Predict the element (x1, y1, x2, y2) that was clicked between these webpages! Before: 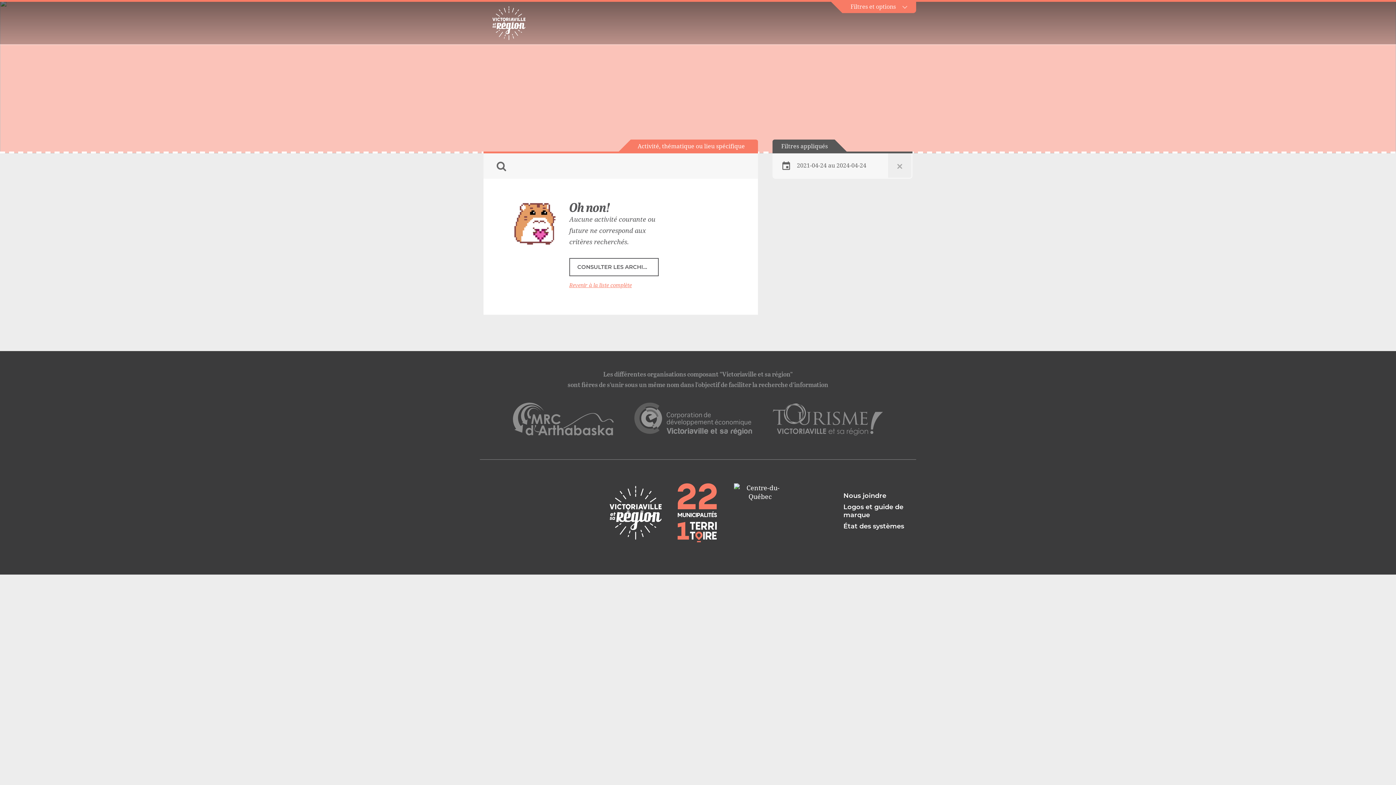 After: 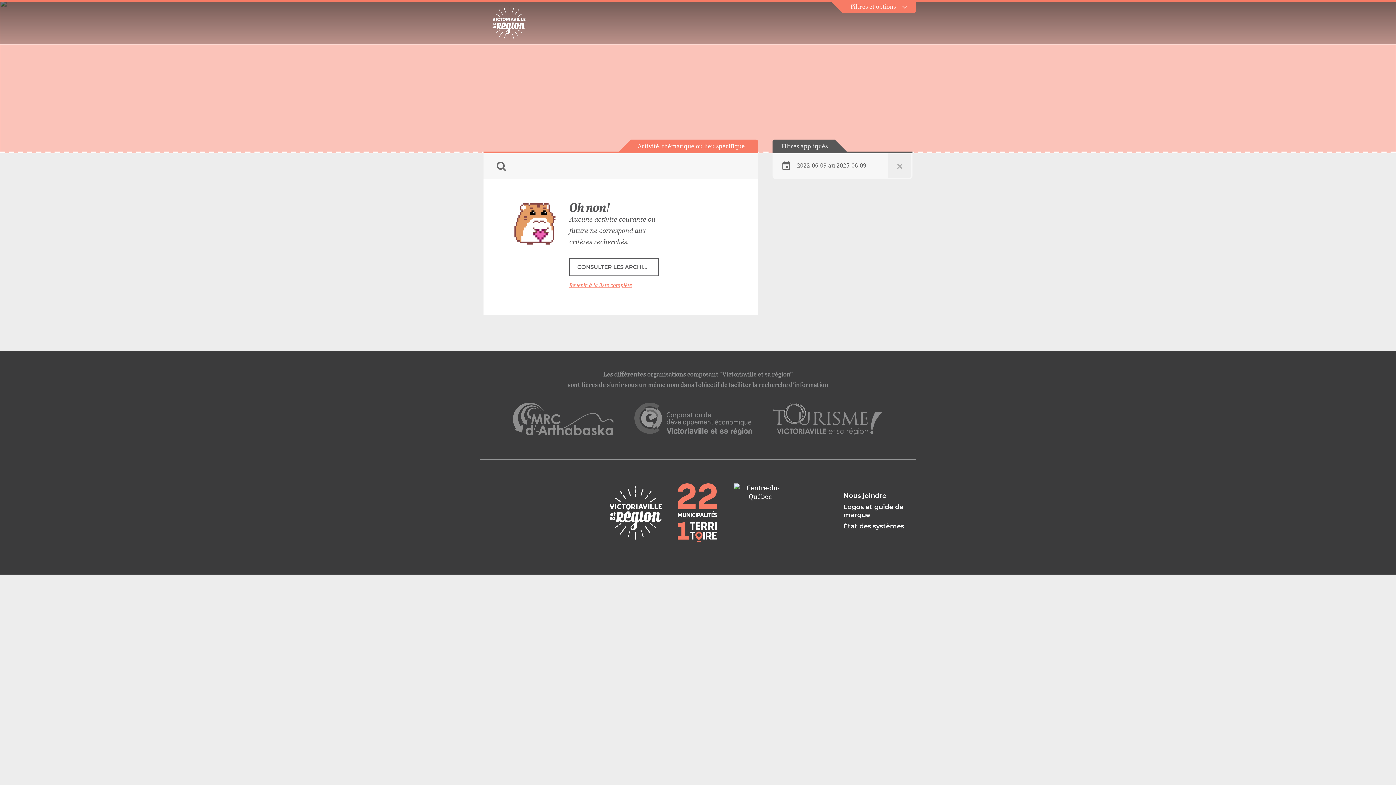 Action: bbox: (569, 258, 658, 276) label: CONSULTER LES ARCHIVES